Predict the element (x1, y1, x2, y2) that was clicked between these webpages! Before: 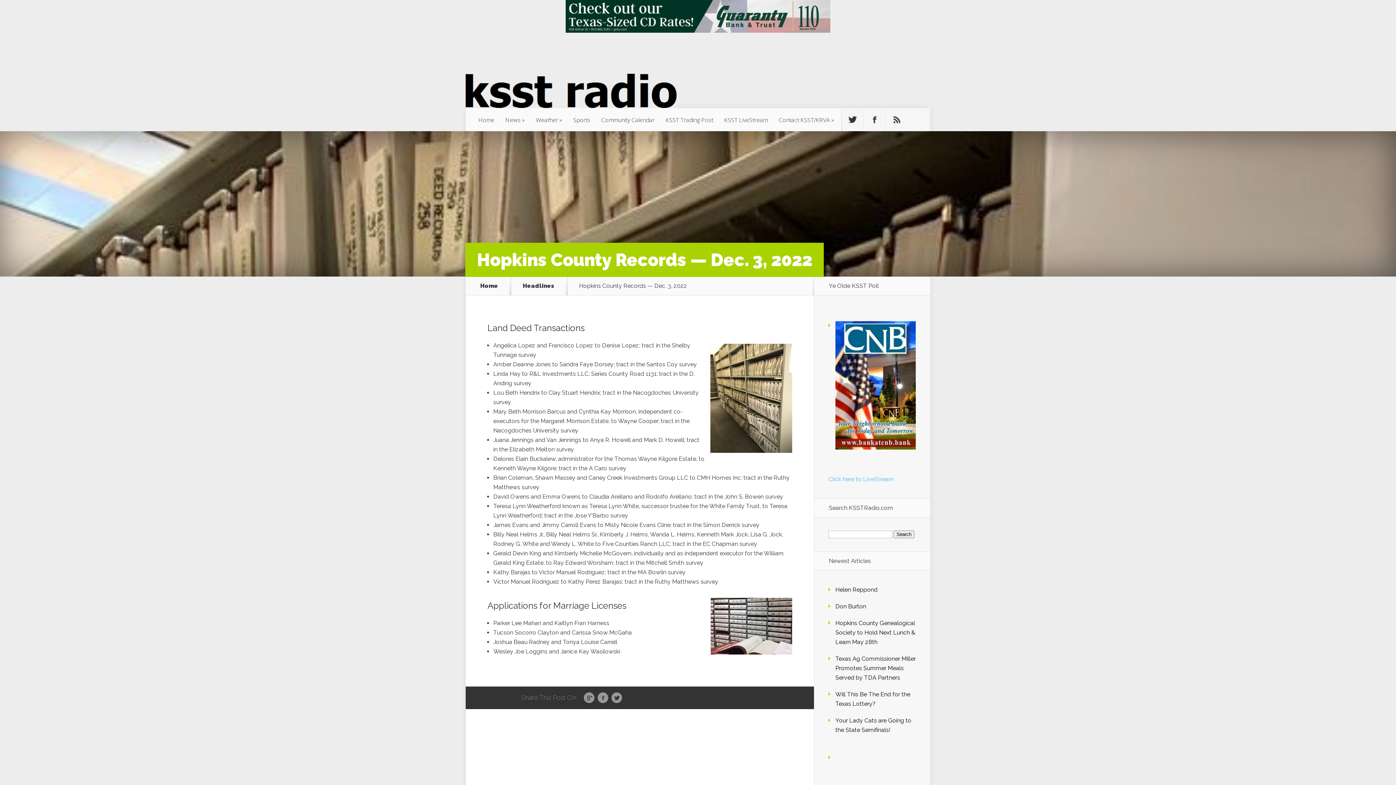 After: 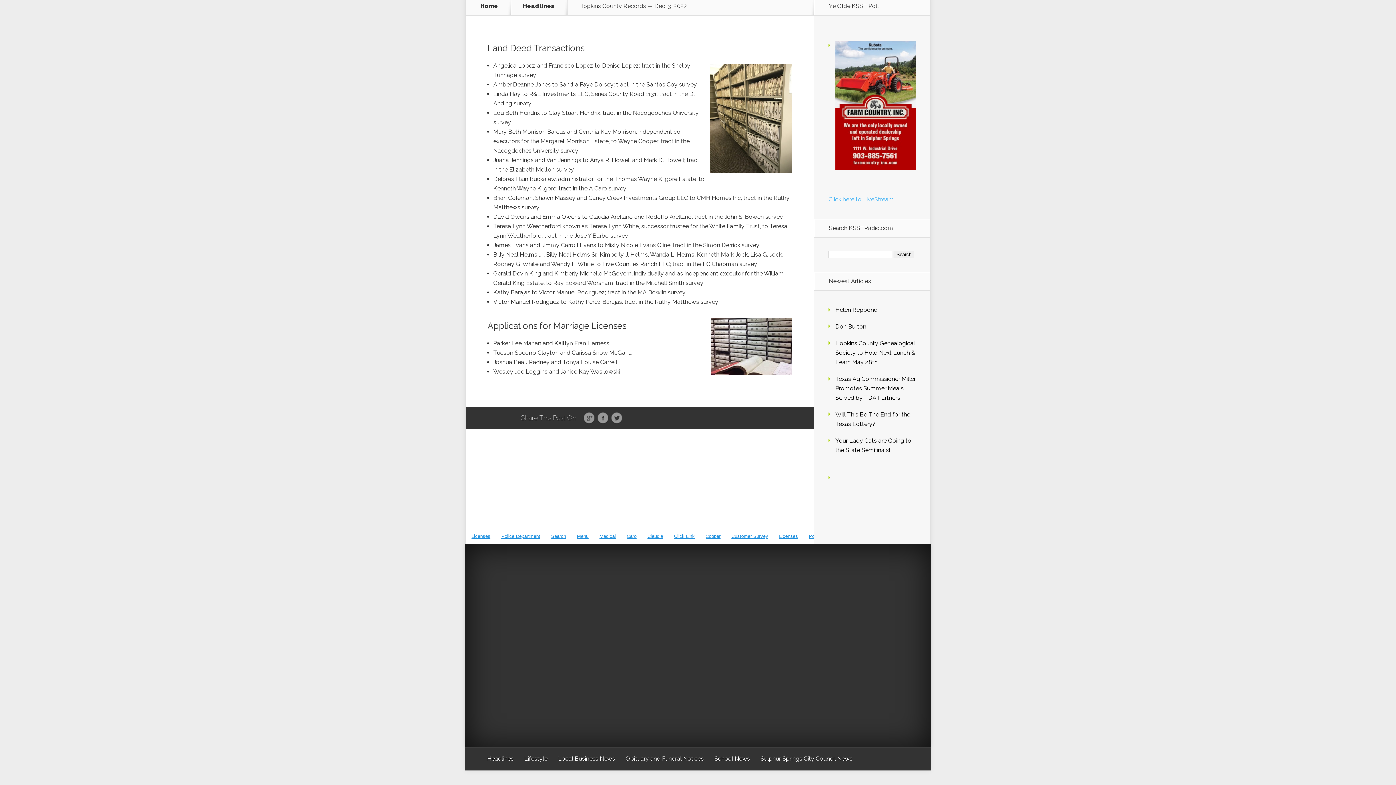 Action: bbox: (835, 444, 916, 451)